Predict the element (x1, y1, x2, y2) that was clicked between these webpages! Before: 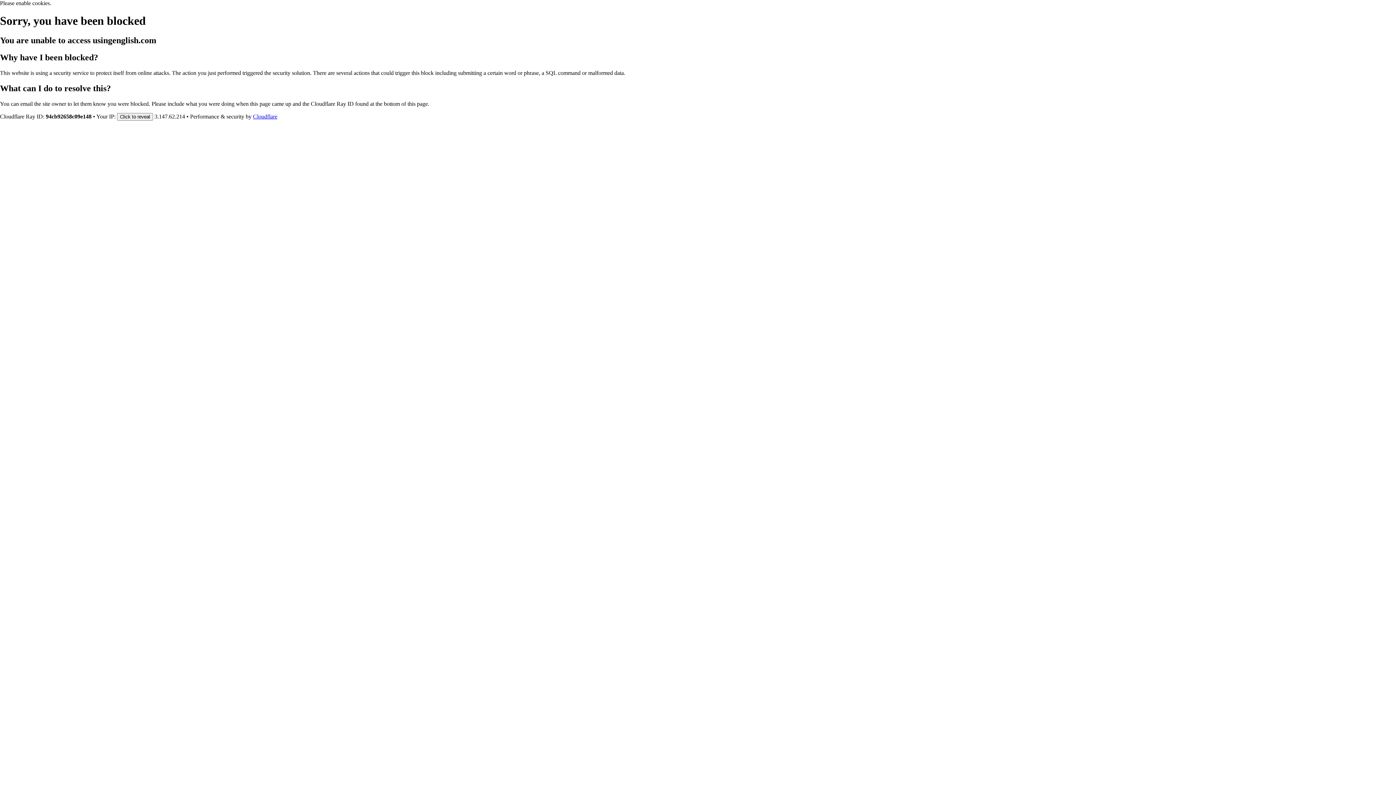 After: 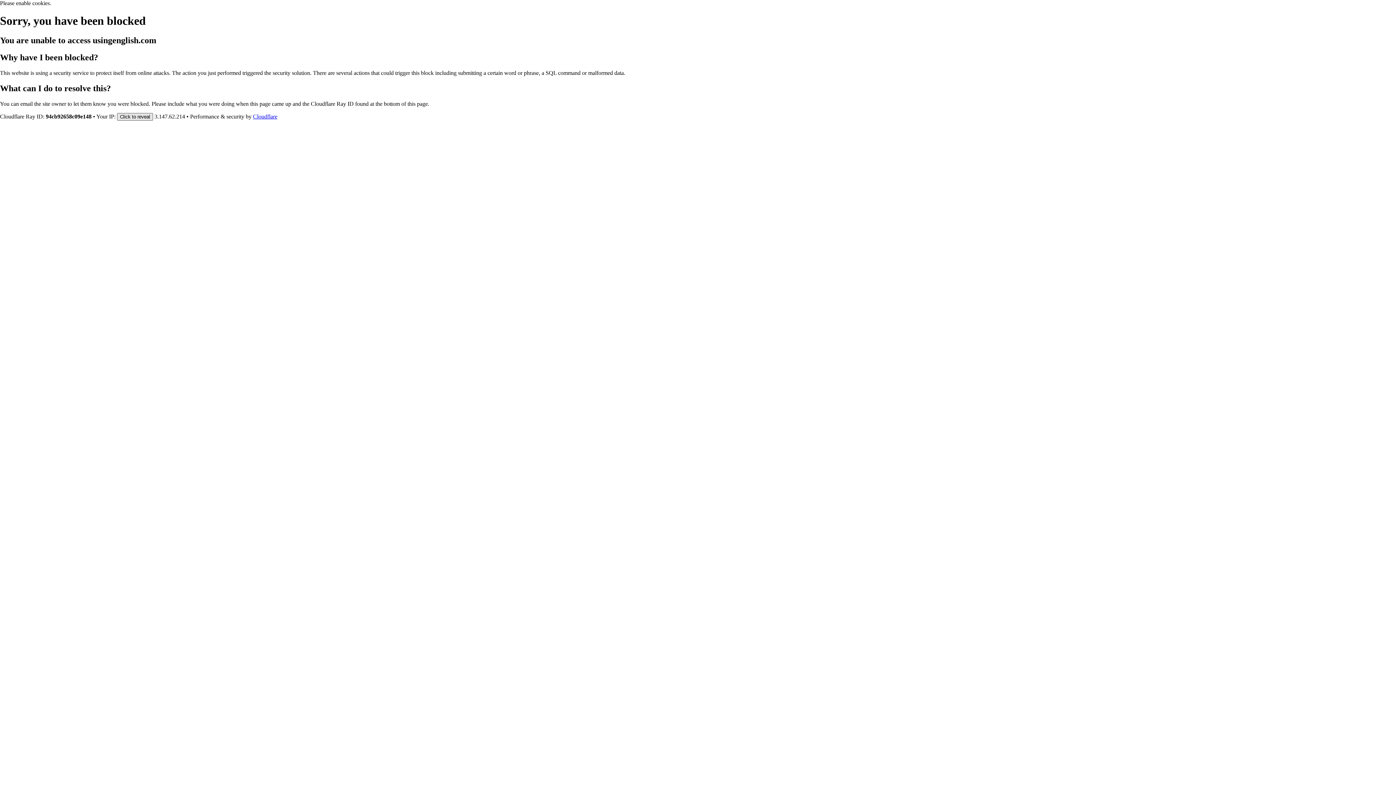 Action: label: Click to reveal bbox: (117, 112, 153, 120)